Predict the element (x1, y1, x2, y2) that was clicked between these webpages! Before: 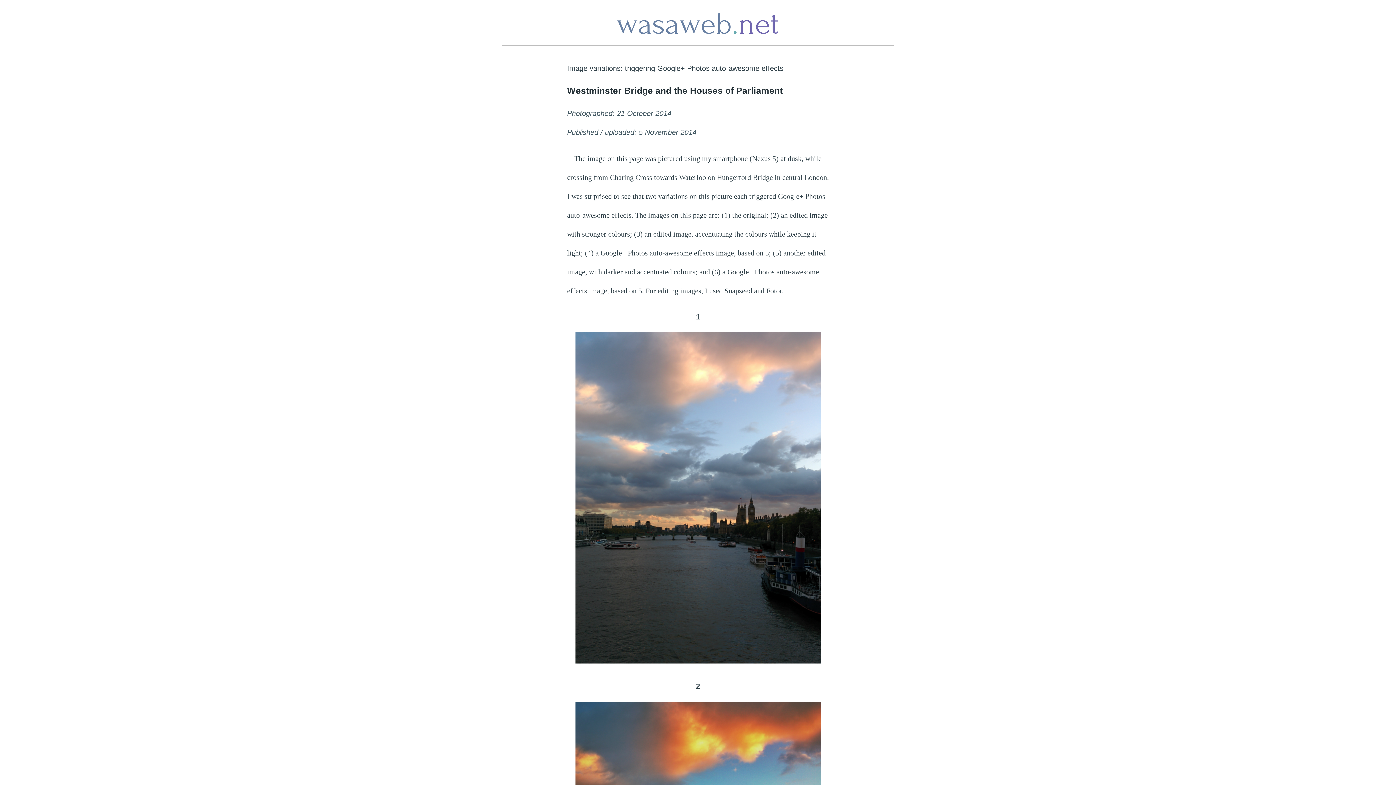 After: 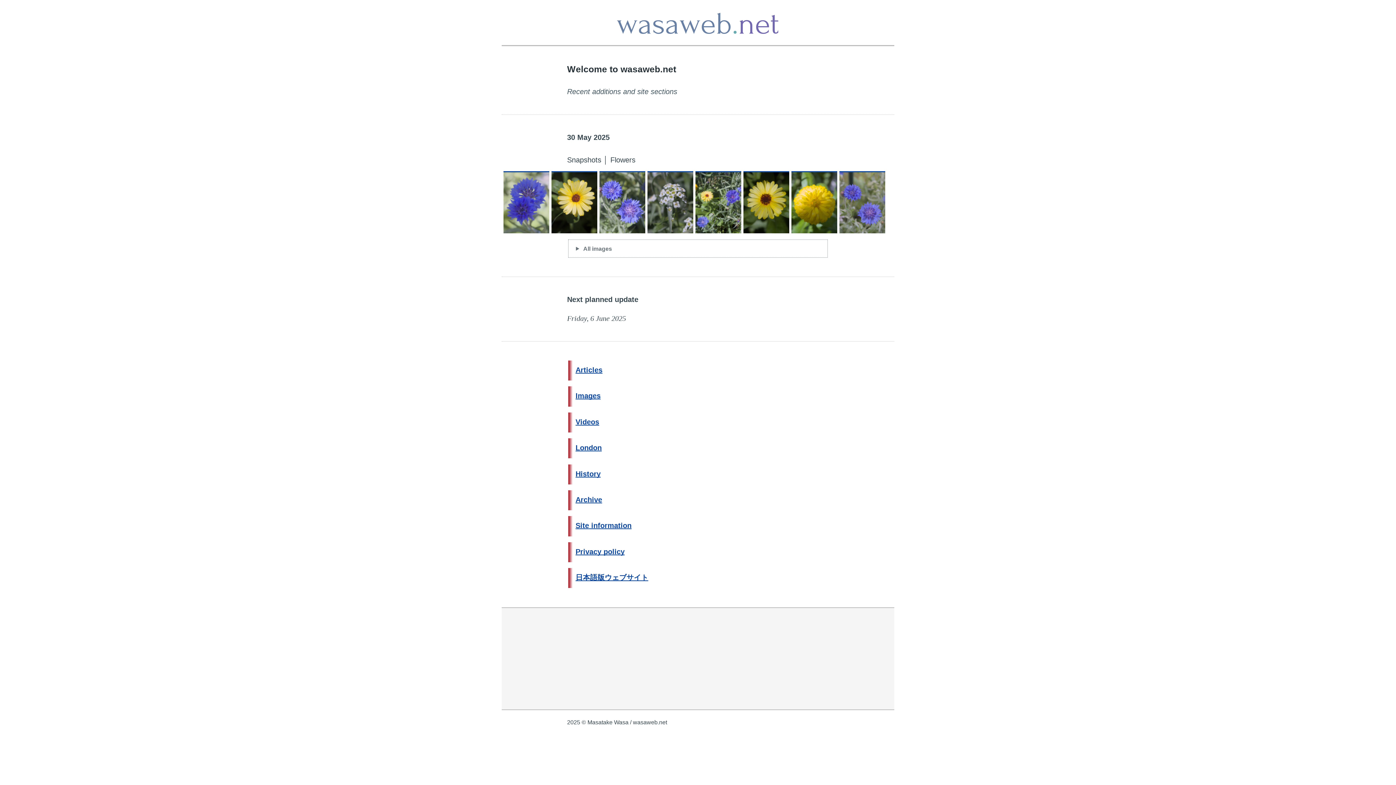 Action: bbox: (501, 0, 894, 44)